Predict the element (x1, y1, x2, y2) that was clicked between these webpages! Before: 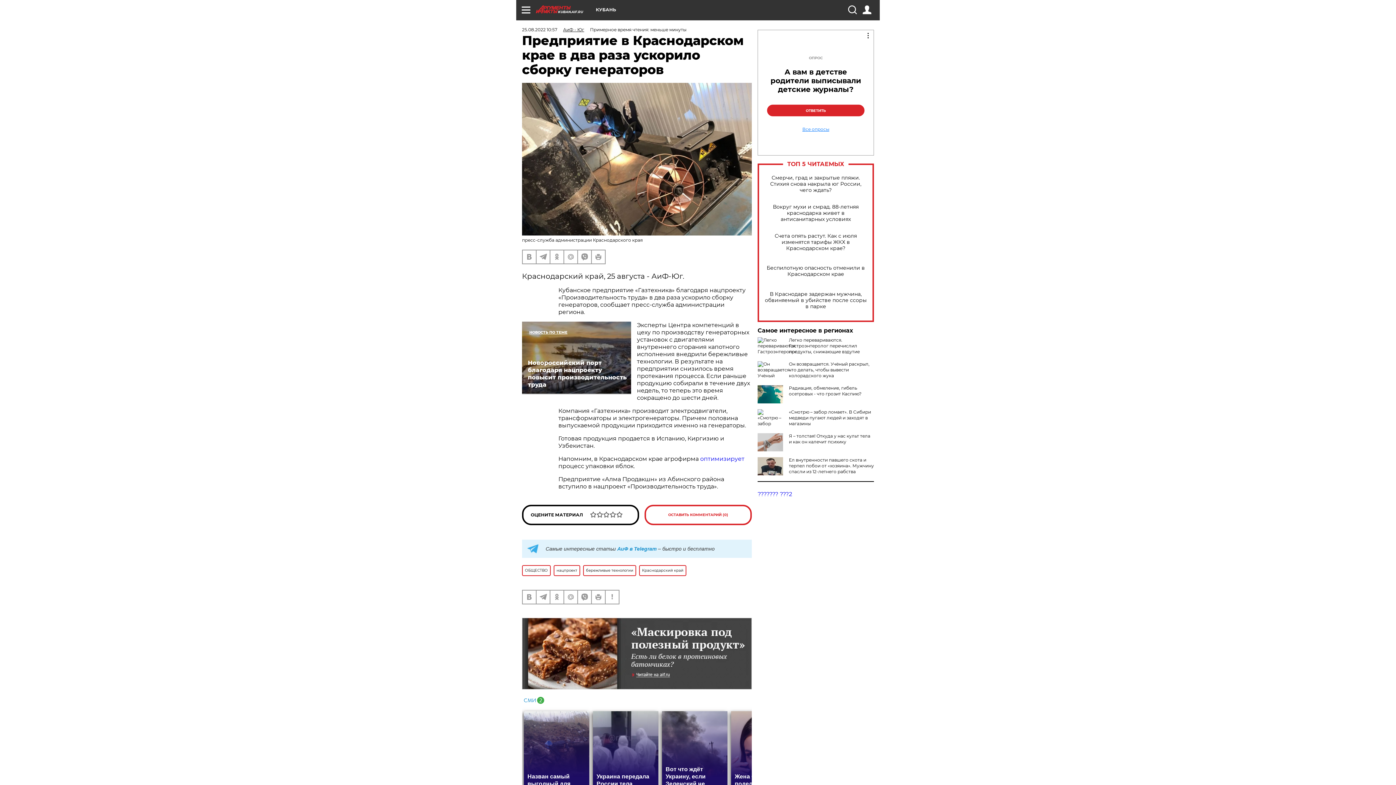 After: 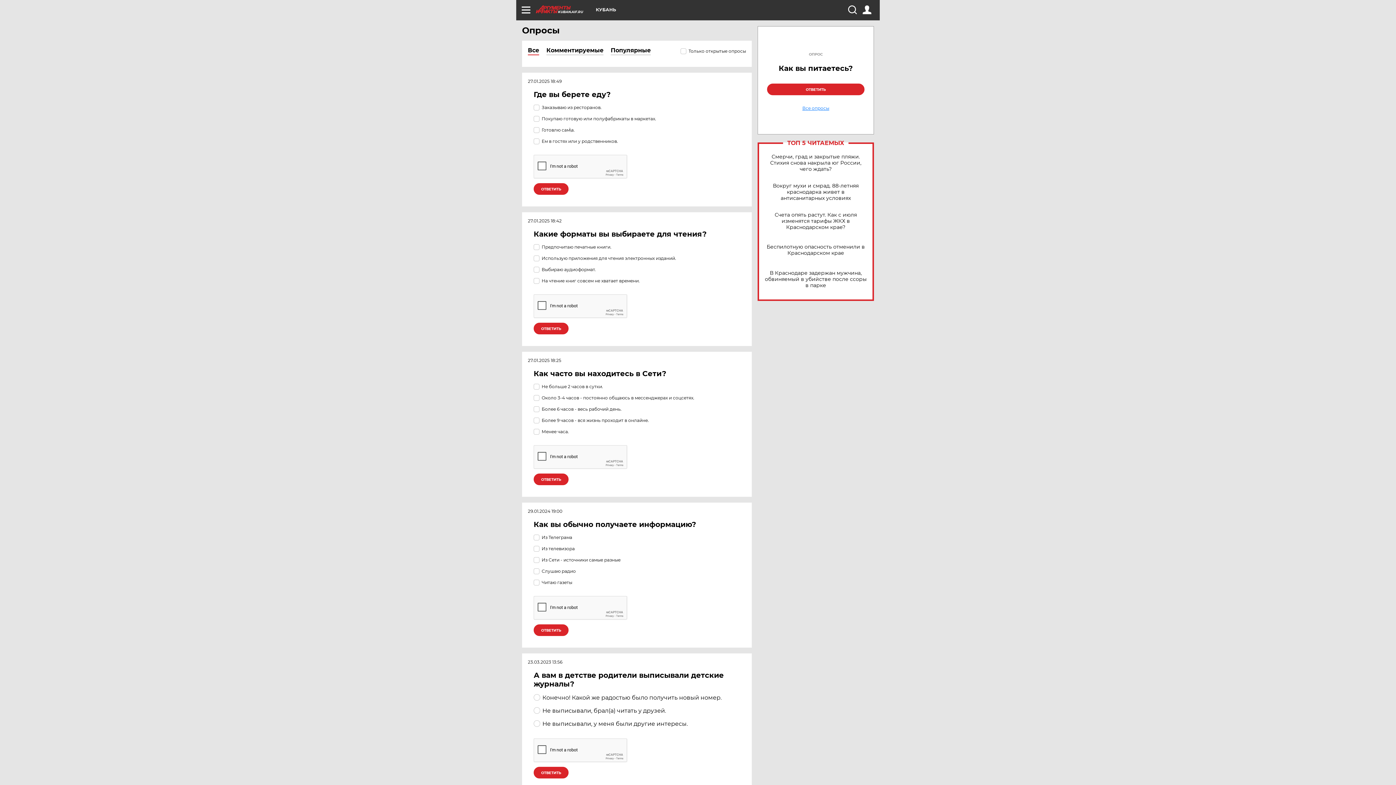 Action: bbox: (767, 127, 864, 131) label: Все опросы